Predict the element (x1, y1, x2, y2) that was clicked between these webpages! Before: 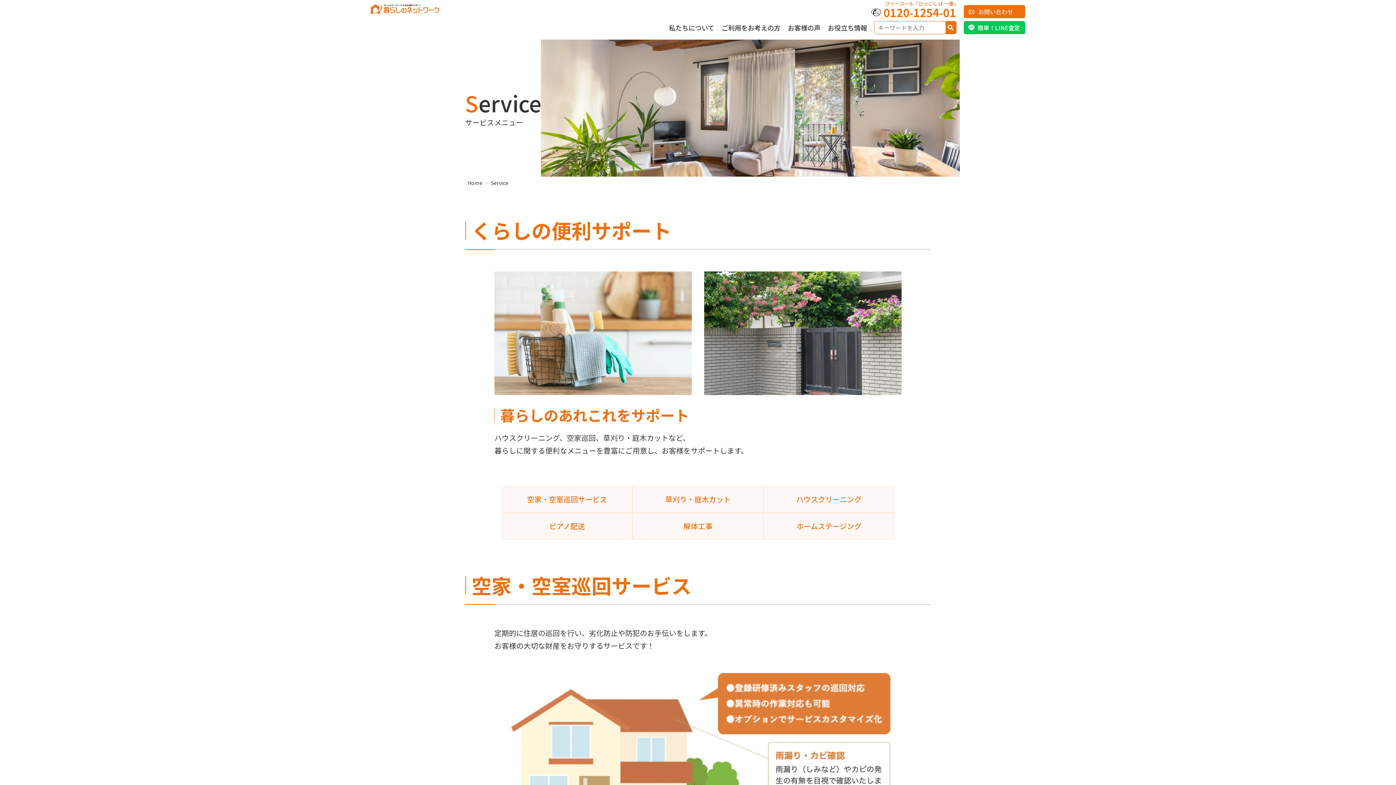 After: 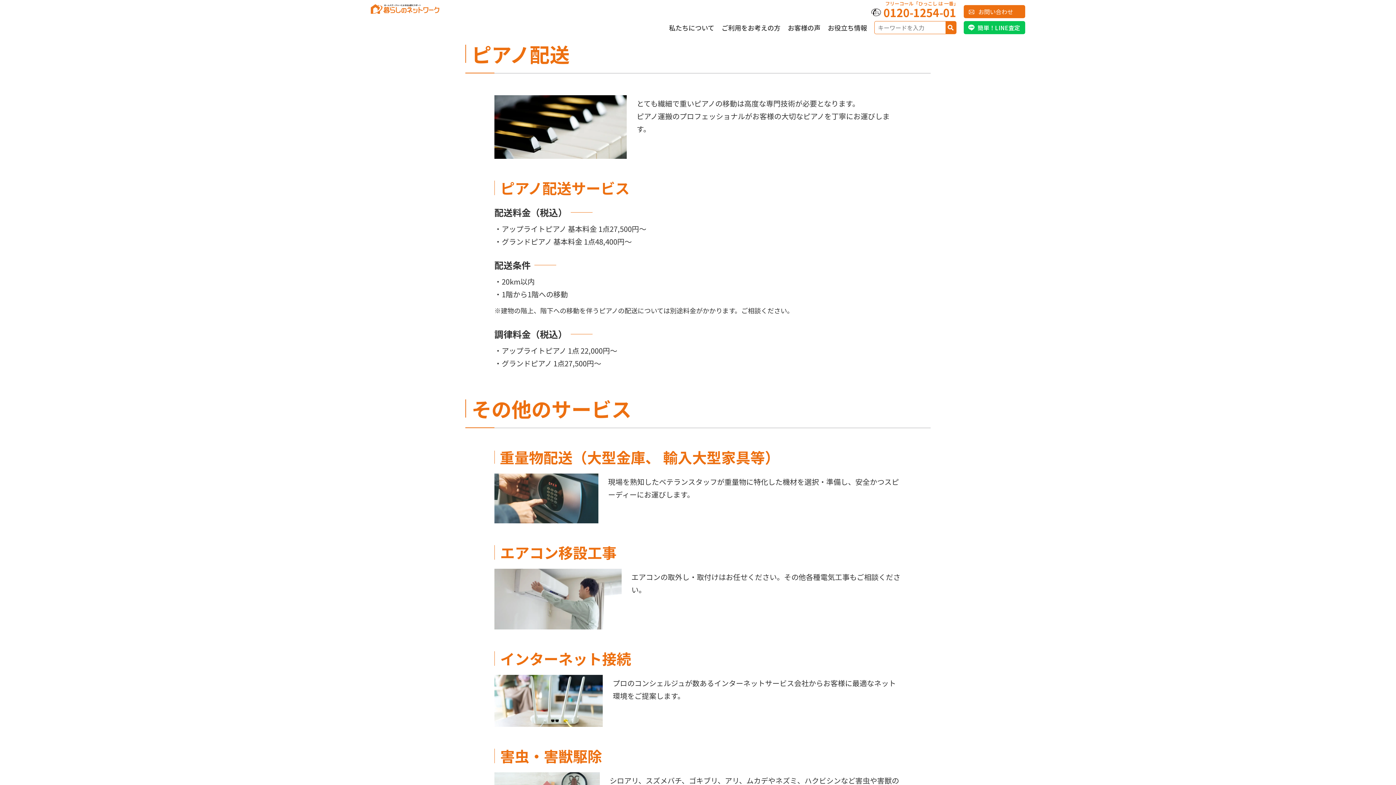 Action: bbox: (501, 513, 632, 539) label: ピアノ配送